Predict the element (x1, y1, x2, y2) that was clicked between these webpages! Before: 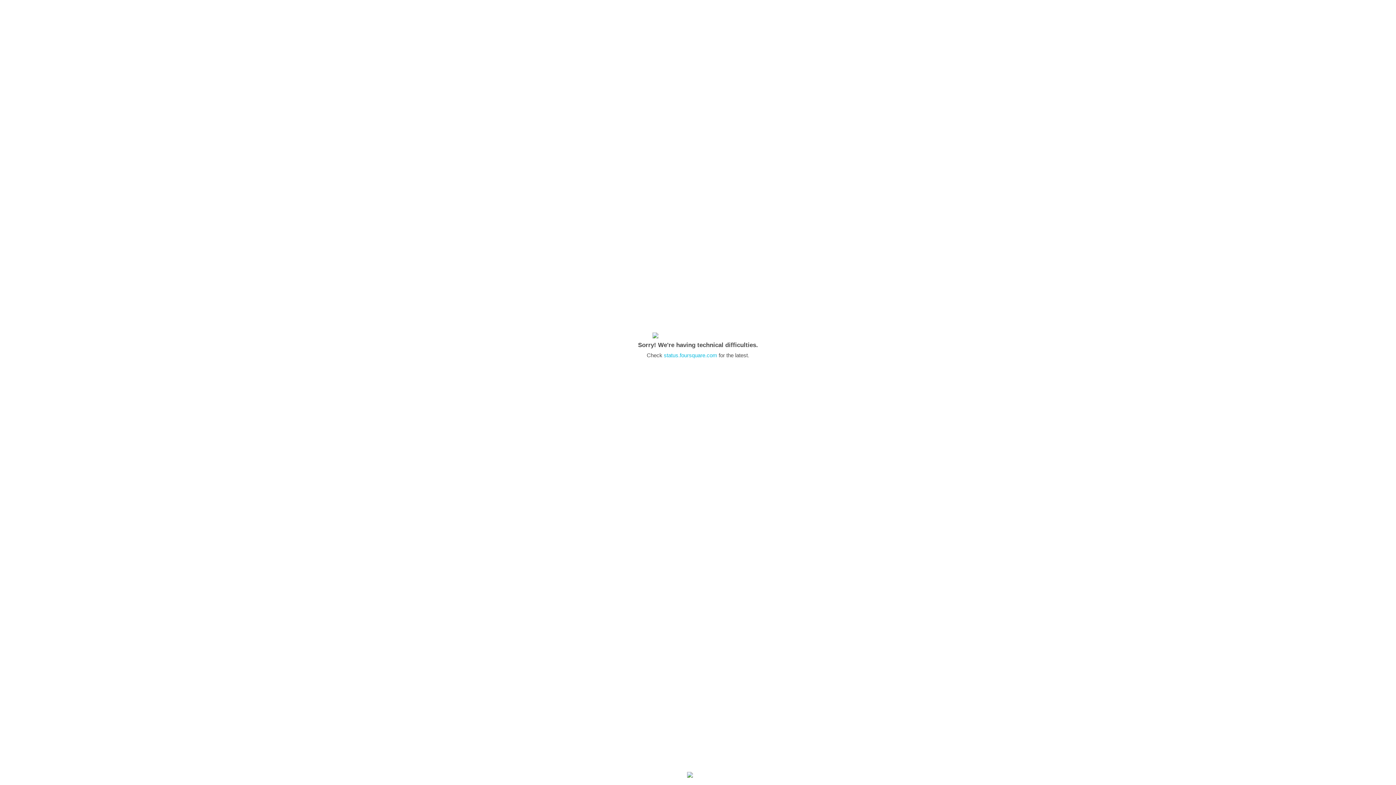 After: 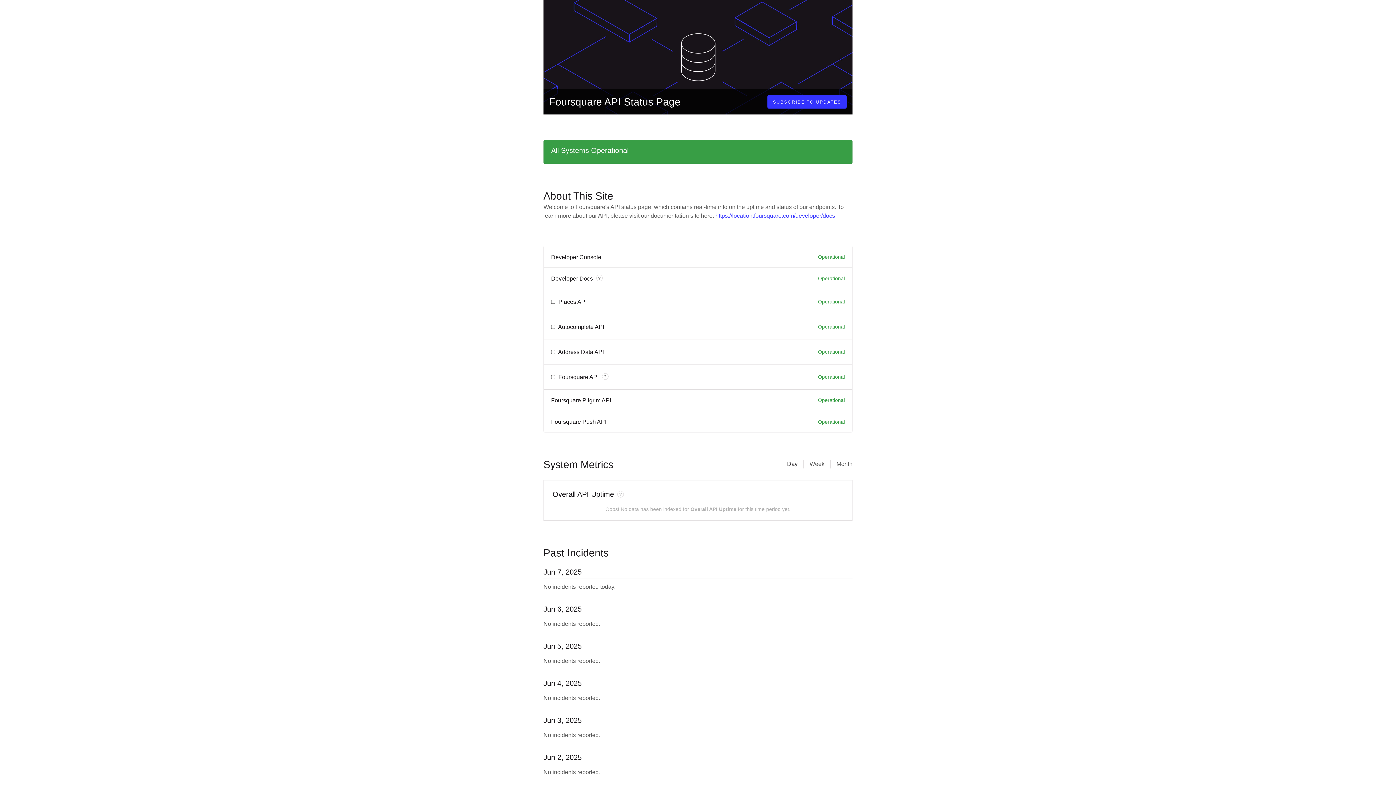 Action: bbox: (664, 352, 717, 358) label: status.foursquare.com